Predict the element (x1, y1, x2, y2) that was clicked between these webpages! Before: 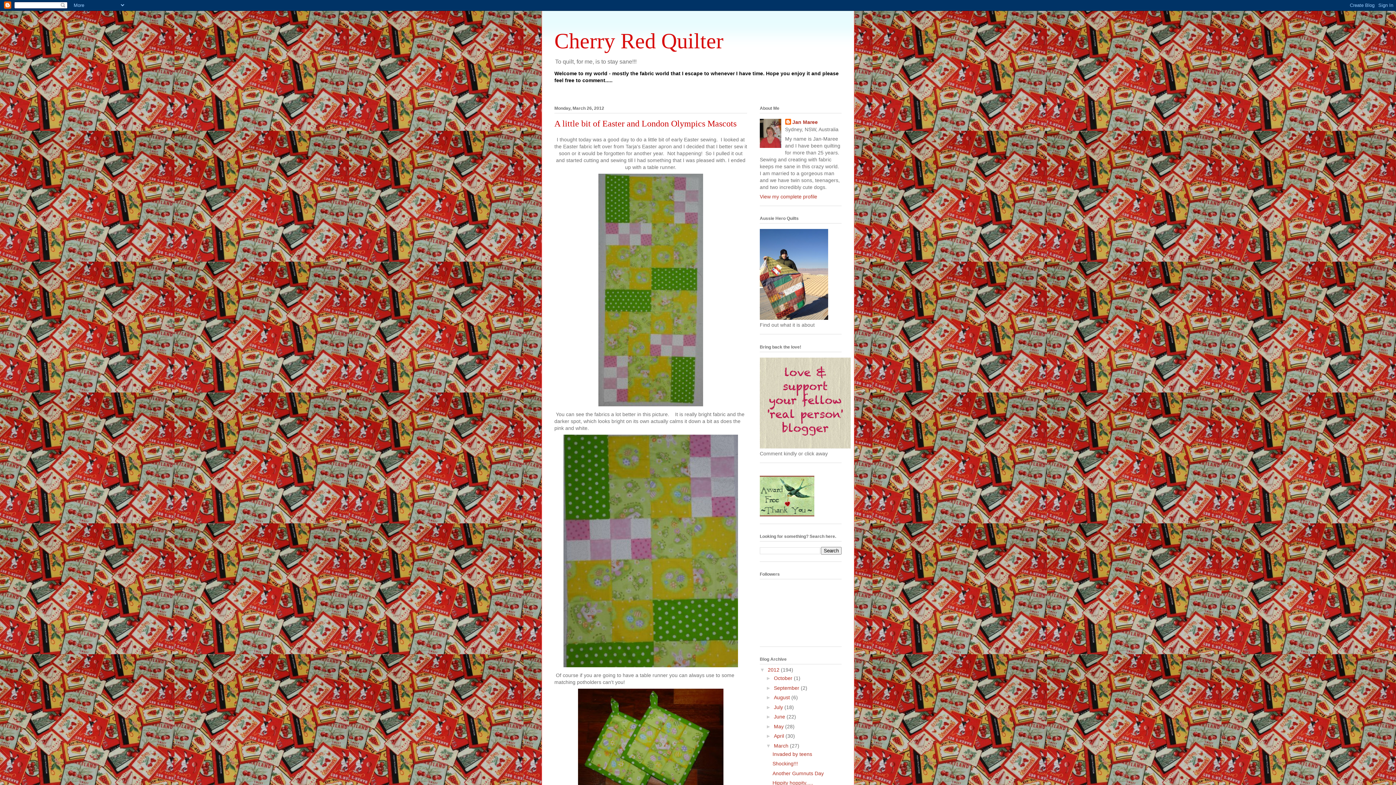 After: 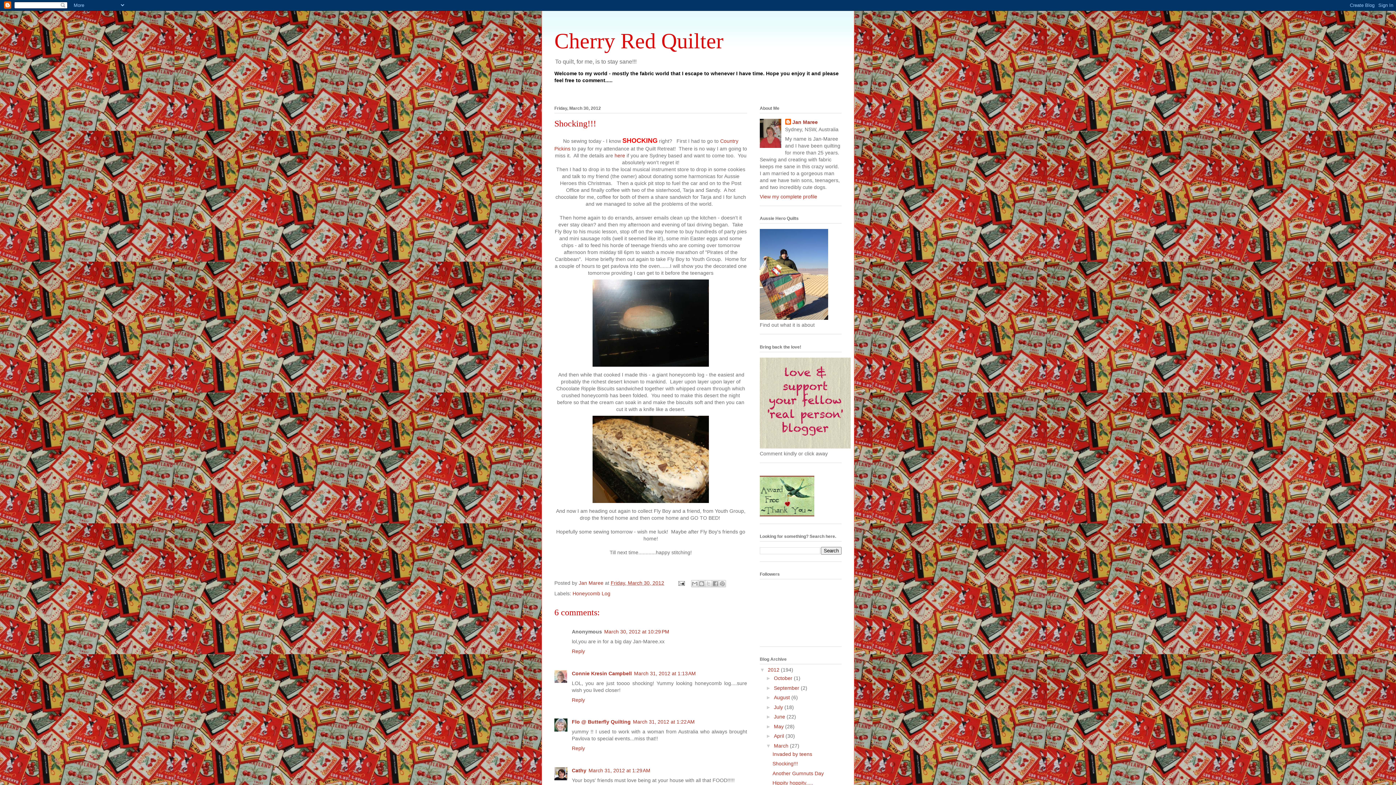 Action: bbox: (772, 761, 798, 766) label: Shocking!!!